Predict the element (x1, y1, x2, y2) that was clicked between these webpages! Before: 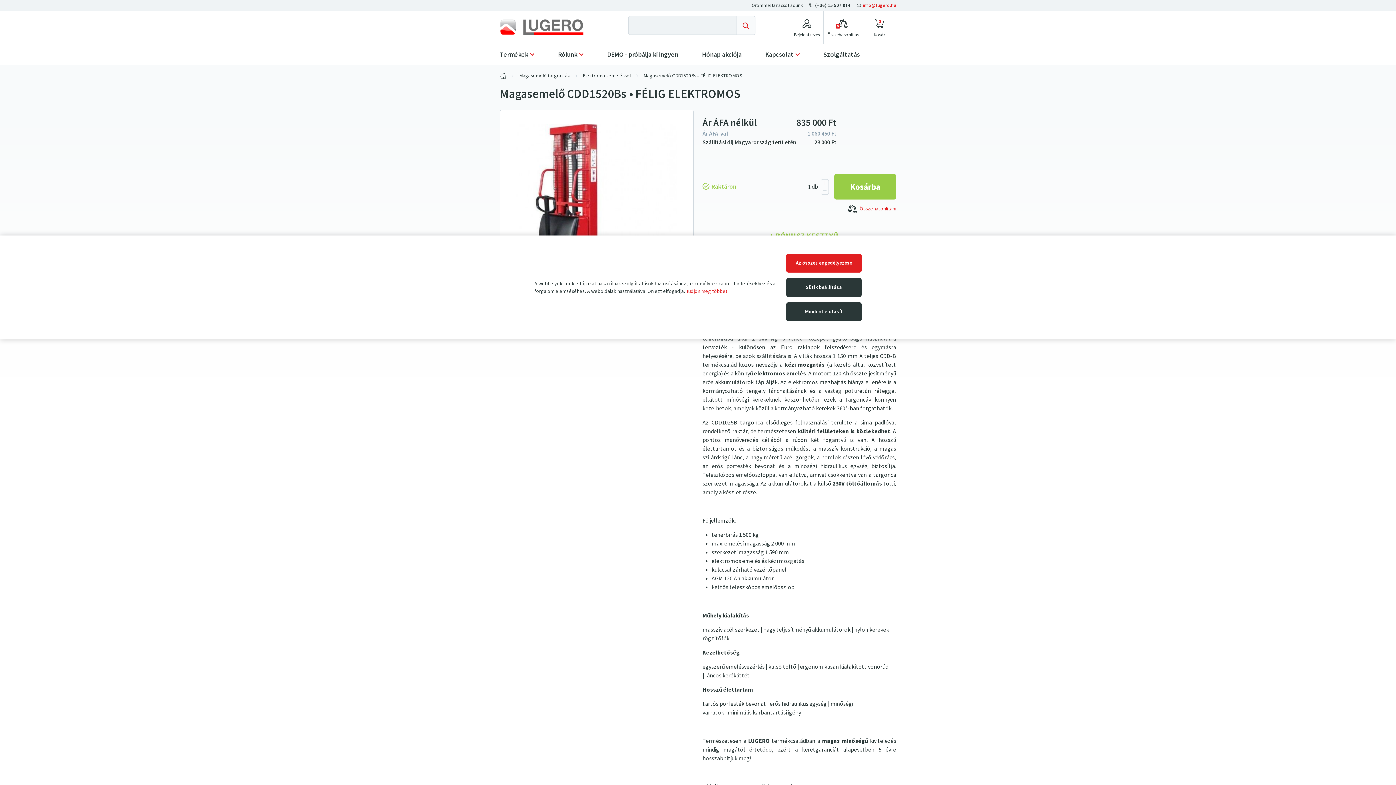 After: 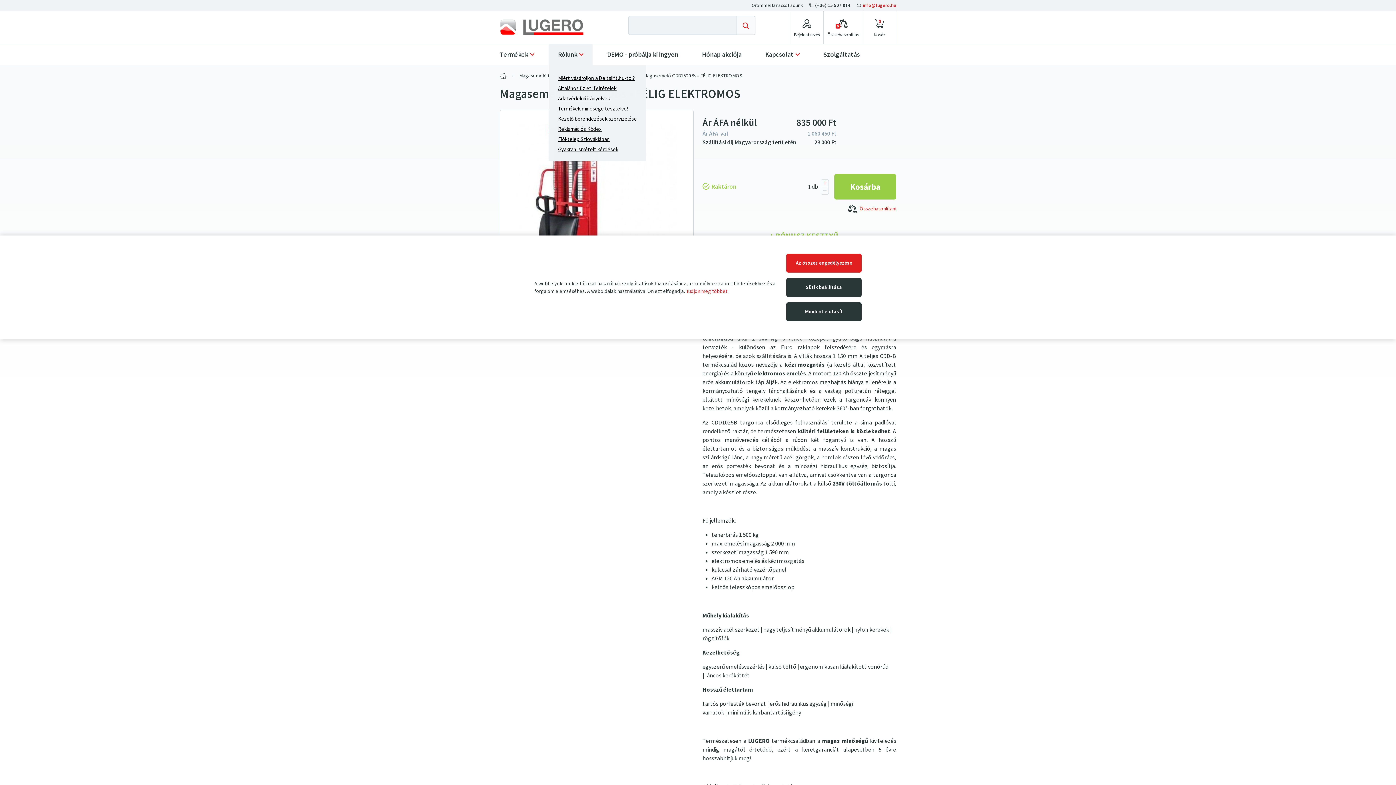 Action: bbox: (549, 43, 592, 65) label: Rólunk